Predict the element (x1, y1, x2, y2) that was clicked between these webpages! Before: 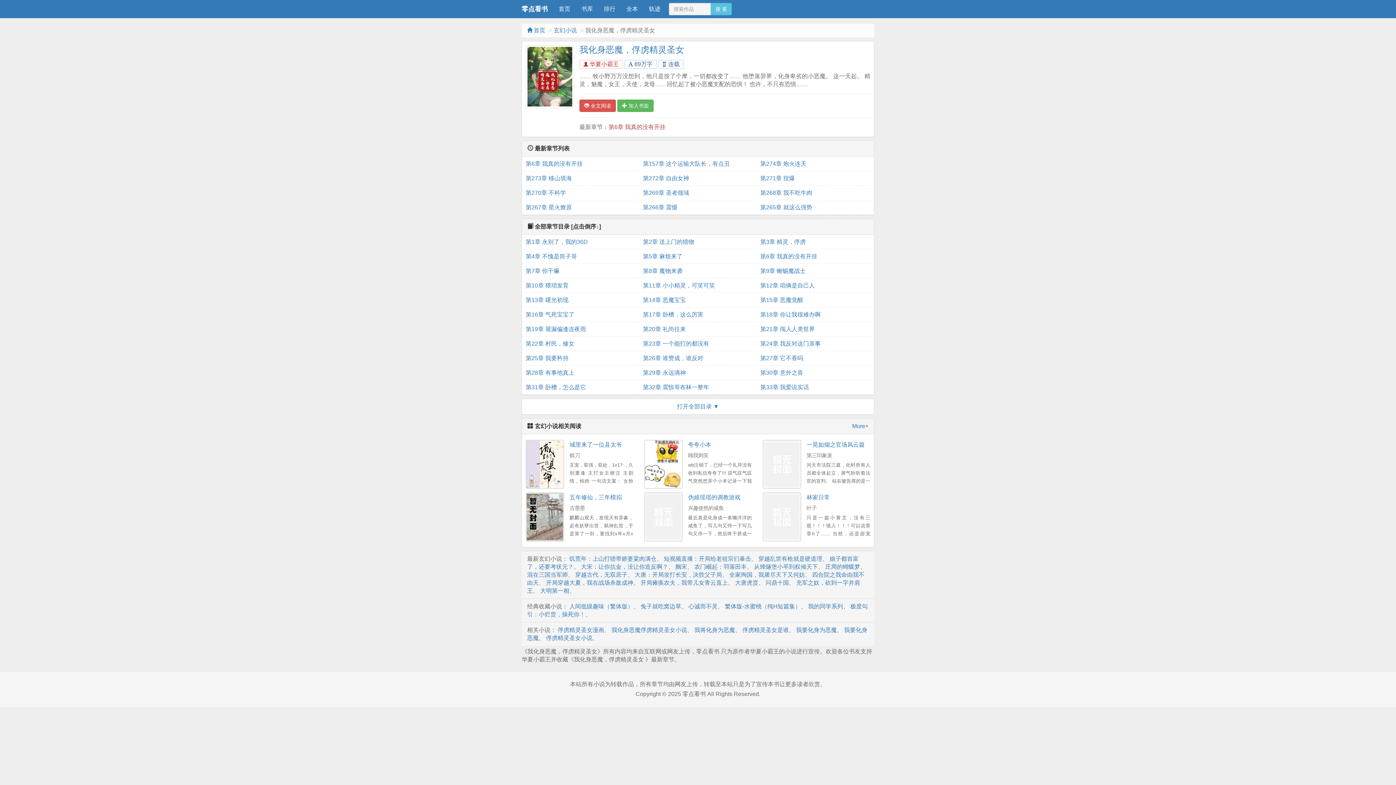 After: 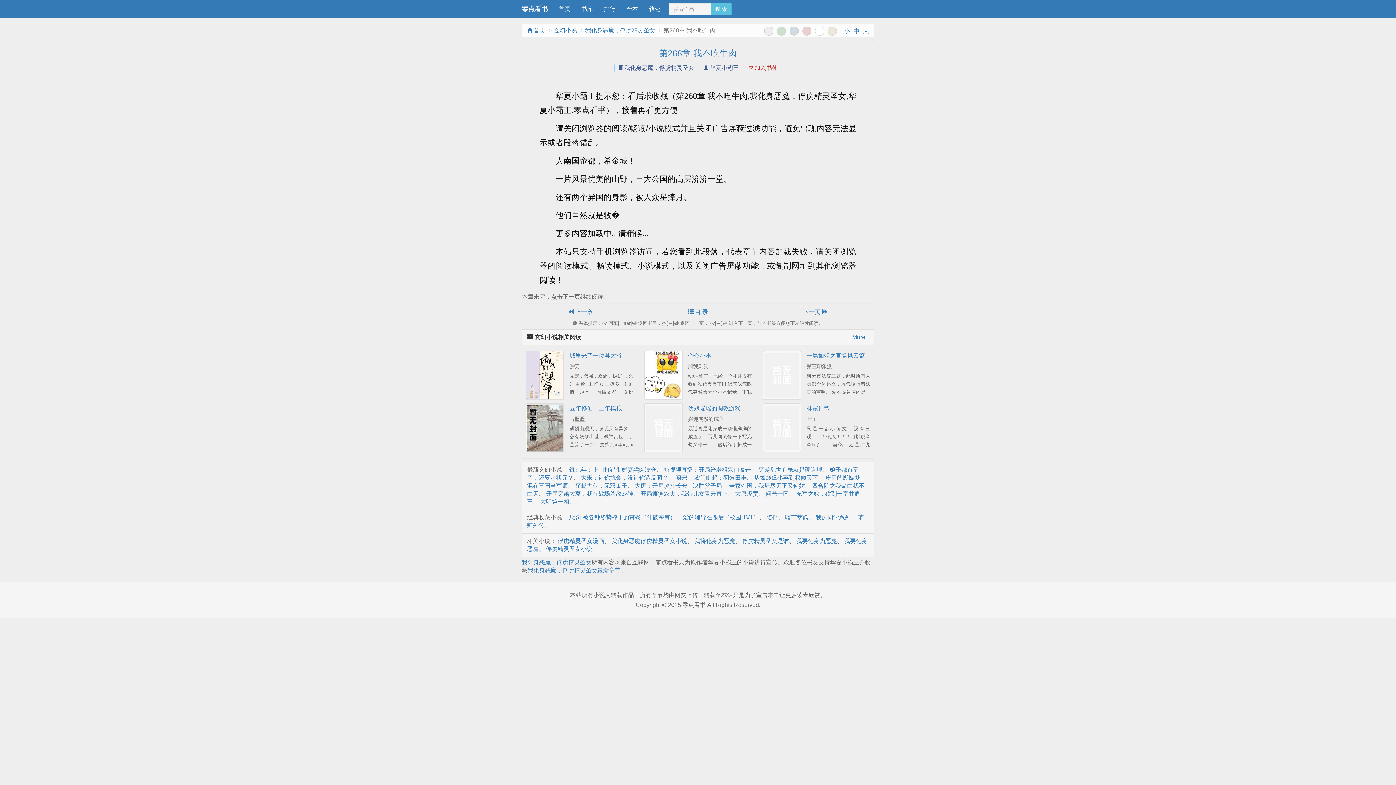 Action: bbox: (760, 185, 870, 200) label: 第268章 我不吃牛肉